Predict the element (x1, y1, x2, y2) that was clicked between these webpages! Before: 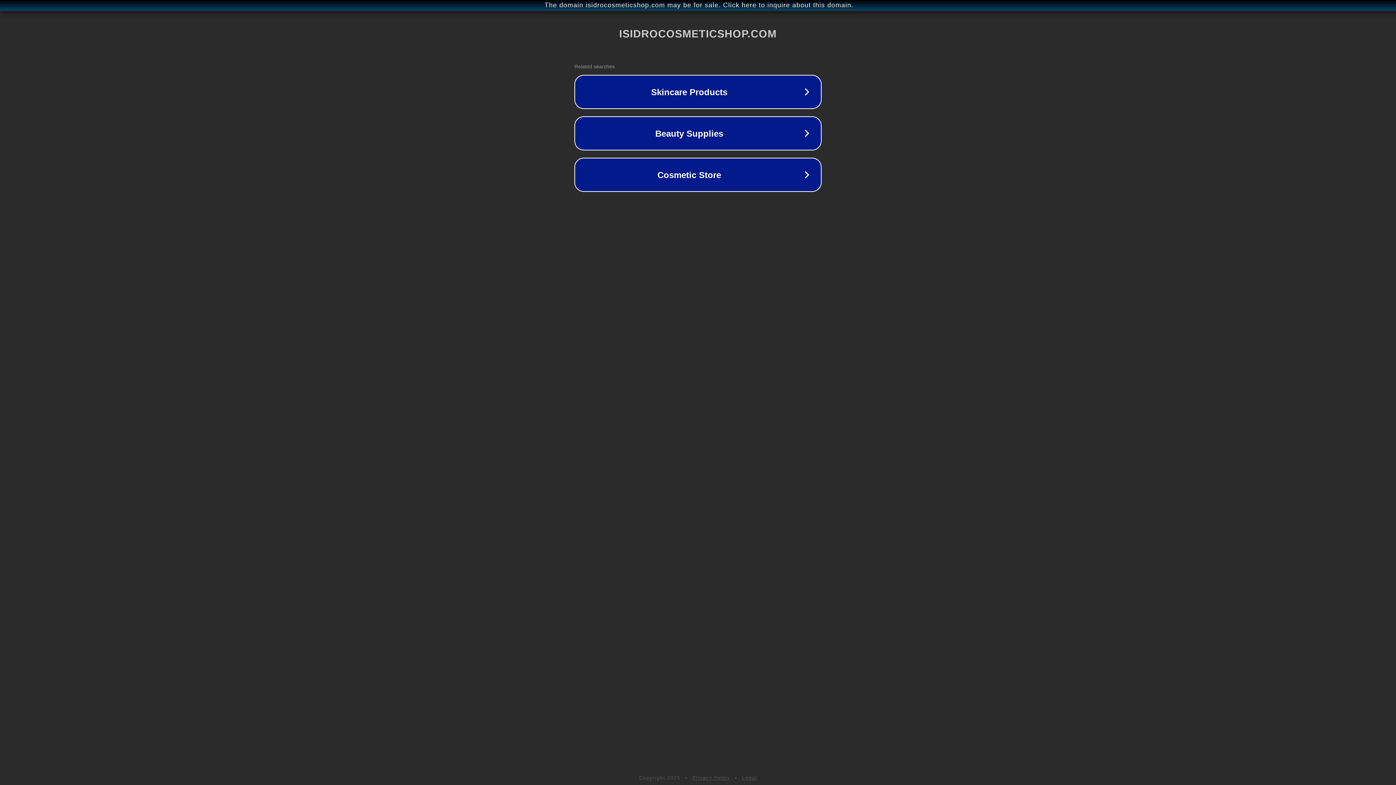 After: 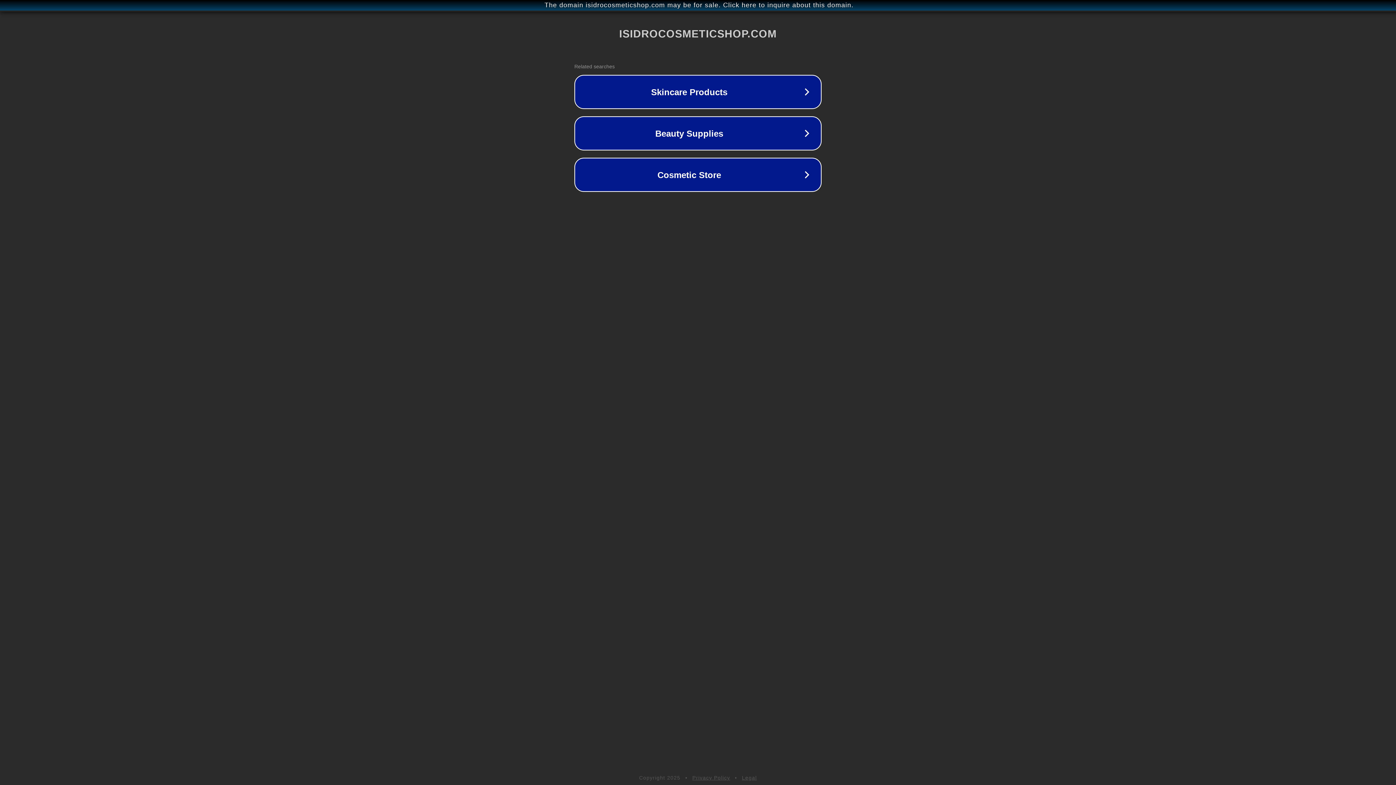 Action: bbox: (692, 775, 730, 781) label: Privacy Policy